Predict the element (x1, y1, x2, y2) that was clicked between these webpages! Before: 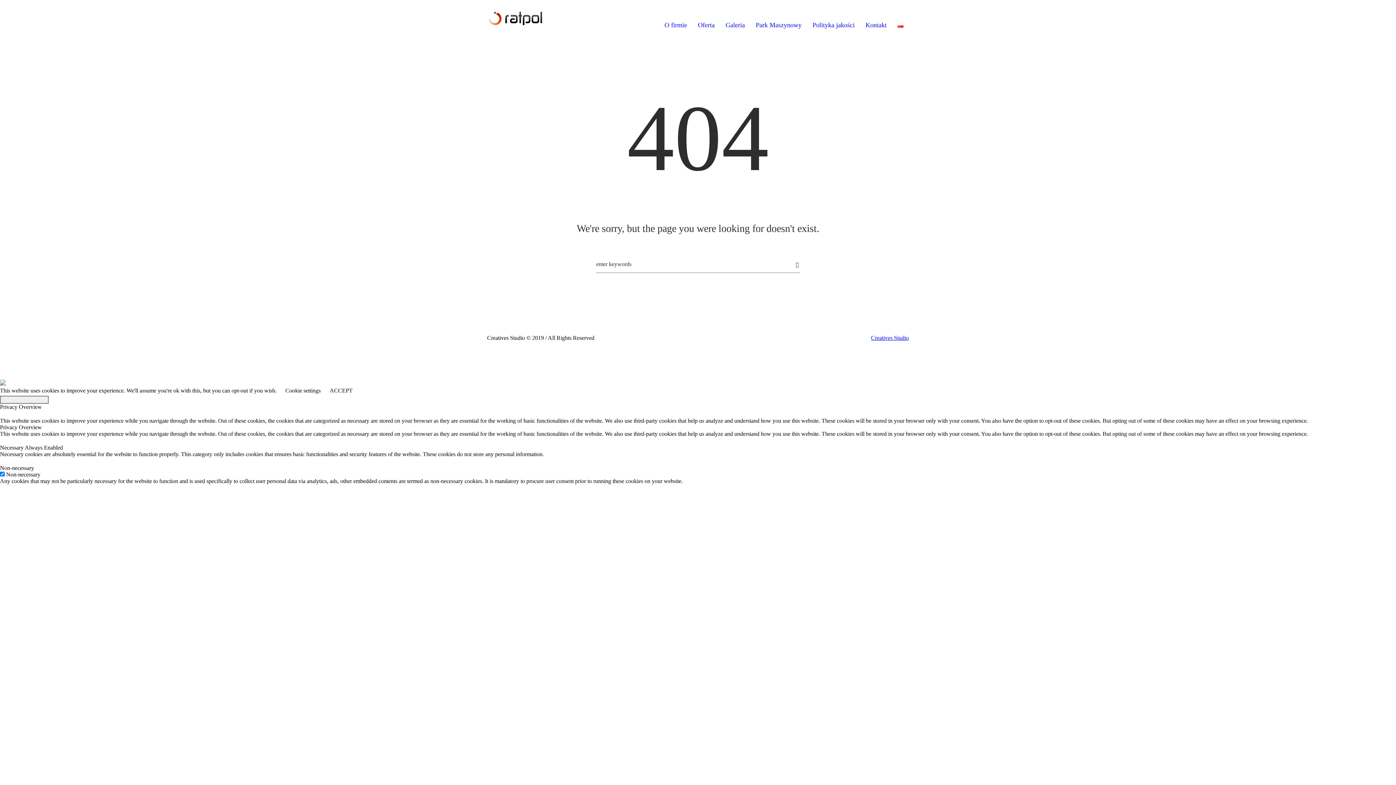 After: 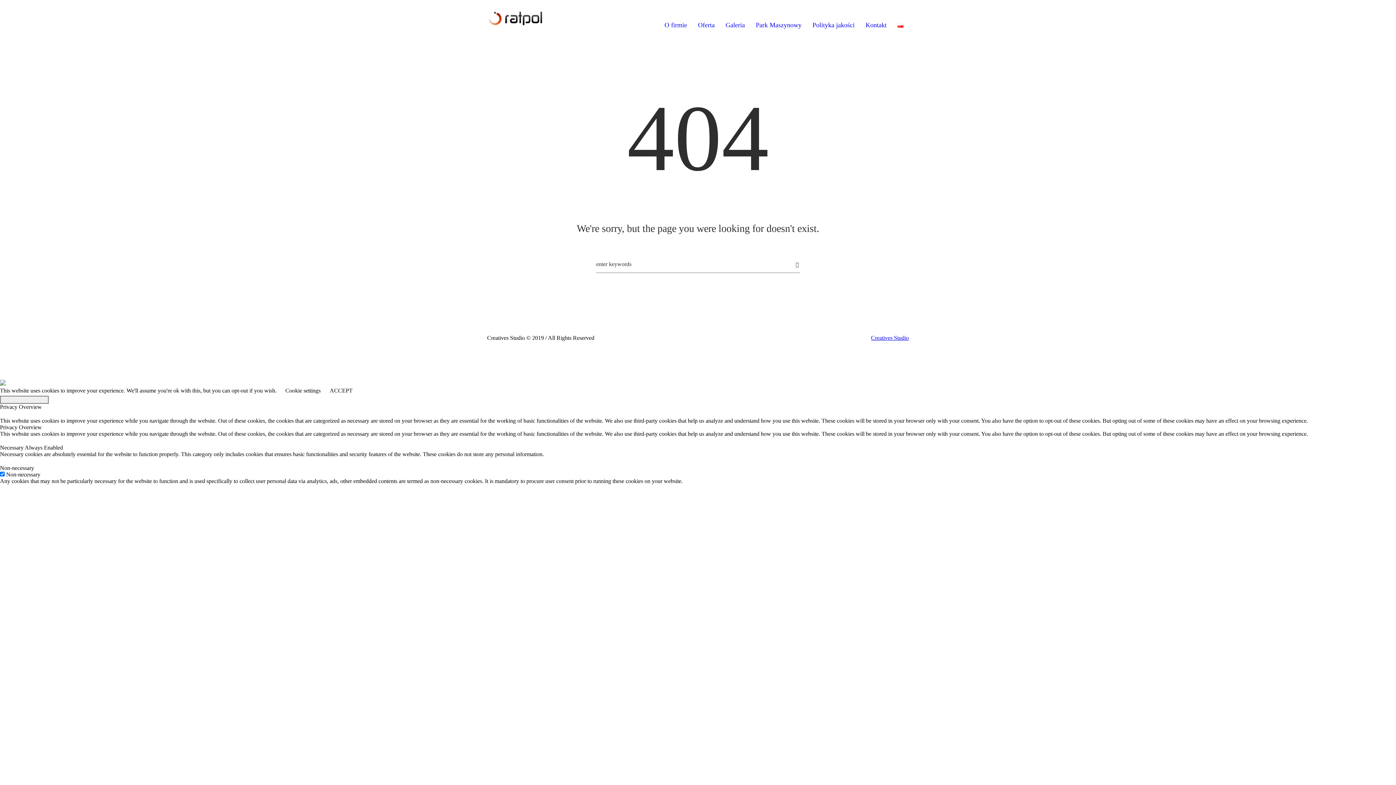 Action: bbox: (0, 444, 24, 451) label: Necessary 